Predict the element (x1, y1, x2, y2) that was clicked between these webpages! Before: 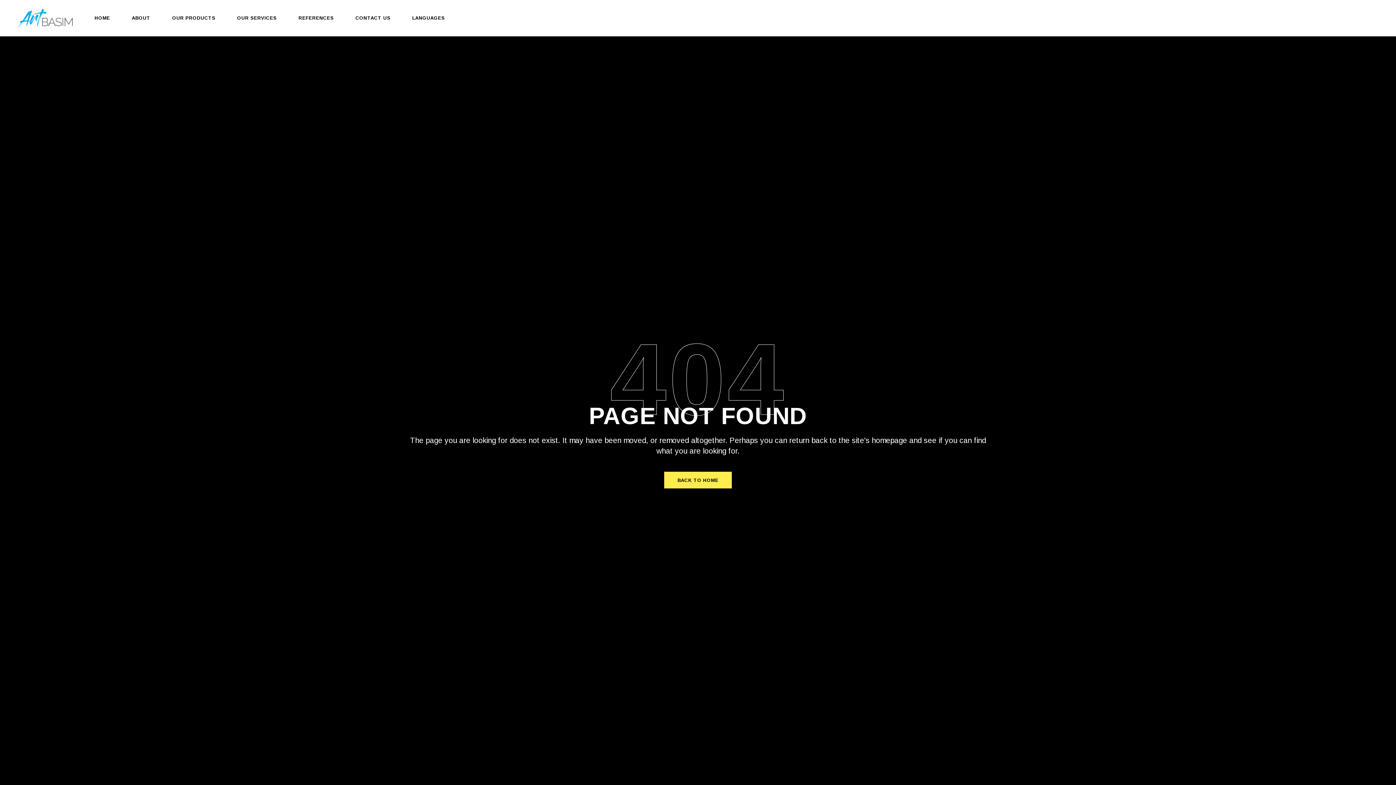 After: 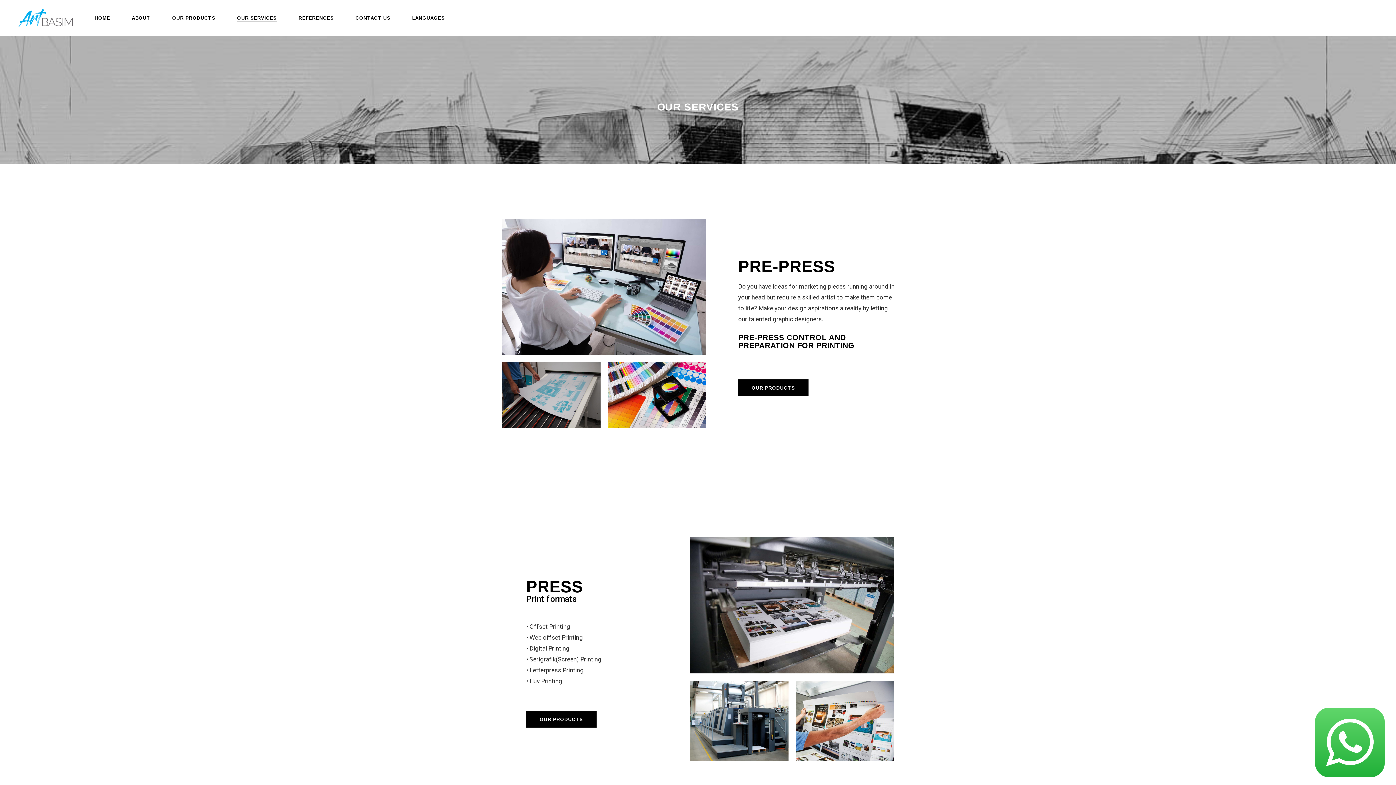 Action: label: OUR SERVICES bbox: (237, 0, 276, 36)